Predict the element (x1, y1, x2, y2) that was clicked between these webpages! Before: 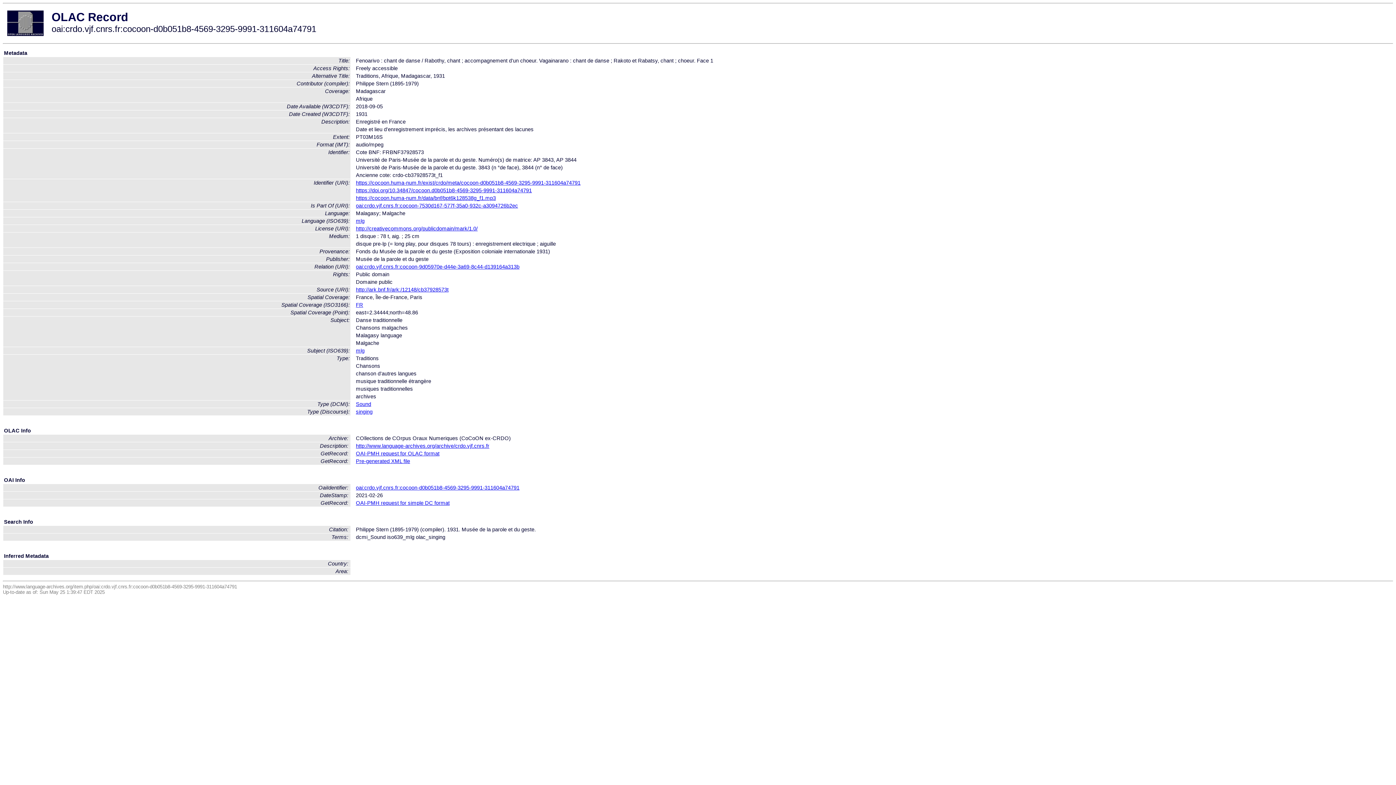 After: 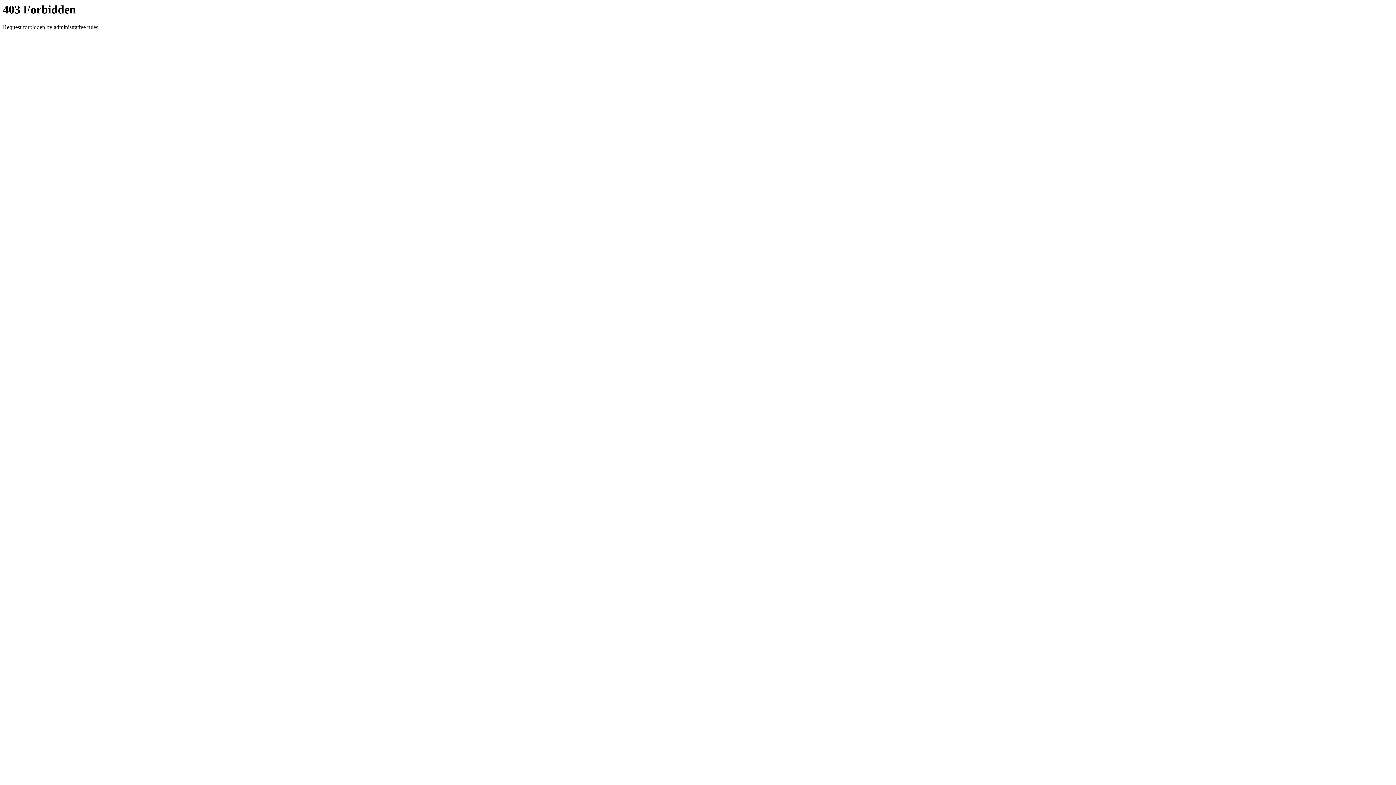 Action: label: https://cocoon.huma-num.fr/exist/crdo/meta/cocoon-d0b051b8-4569-3295-9991-311604a74791 bbox: (356, 180, 580, 185)